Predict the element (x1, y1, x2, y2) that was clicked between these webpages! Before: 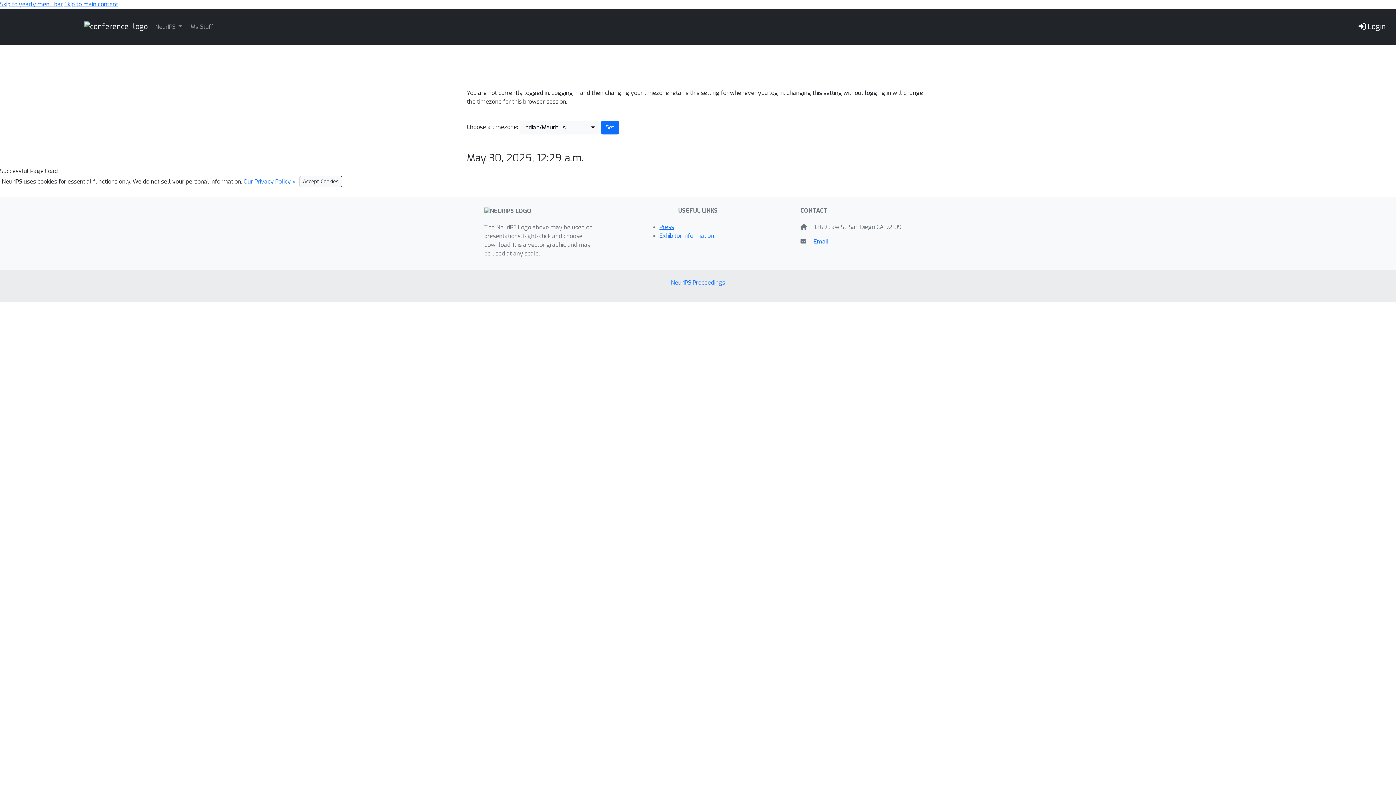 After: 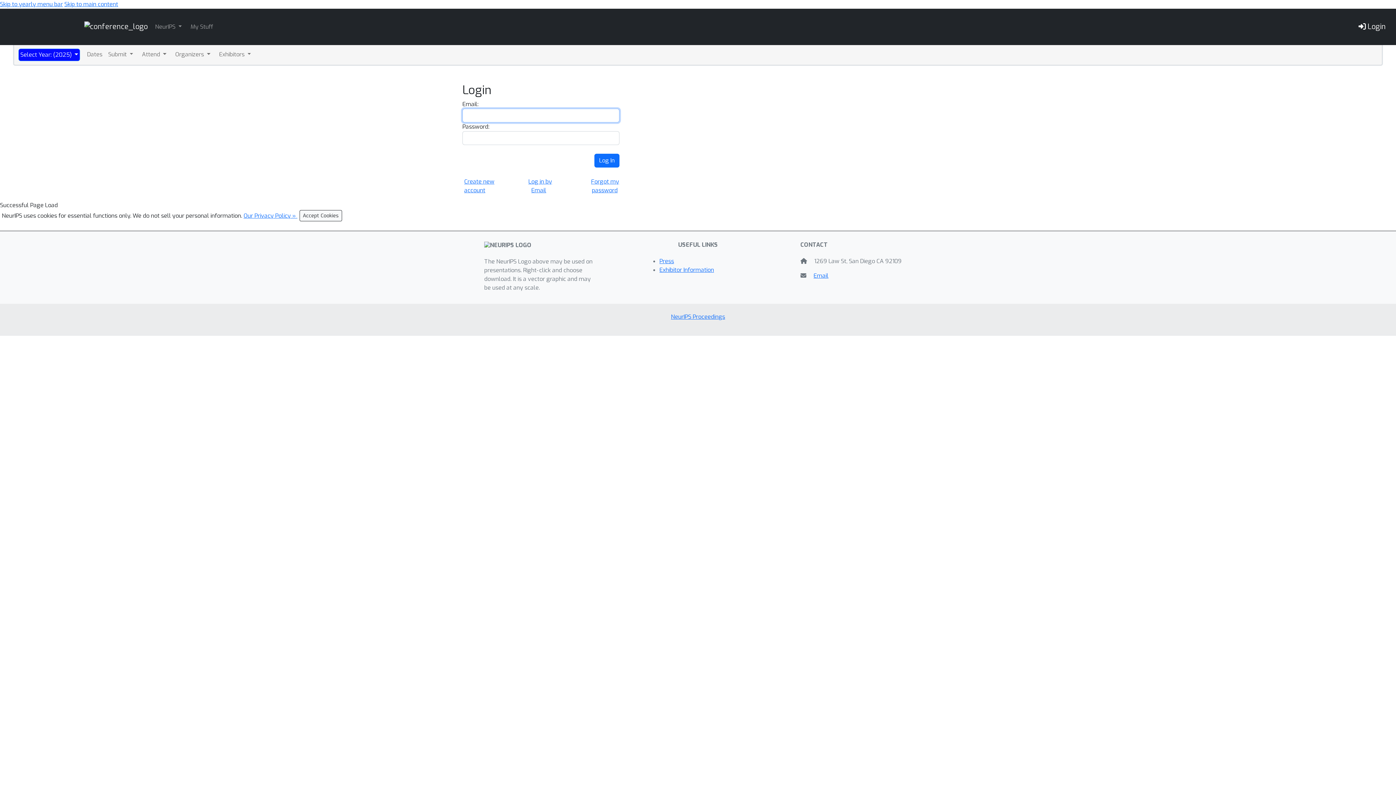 Action: label:  Login bbox: (1358, 19, 1386, 34)